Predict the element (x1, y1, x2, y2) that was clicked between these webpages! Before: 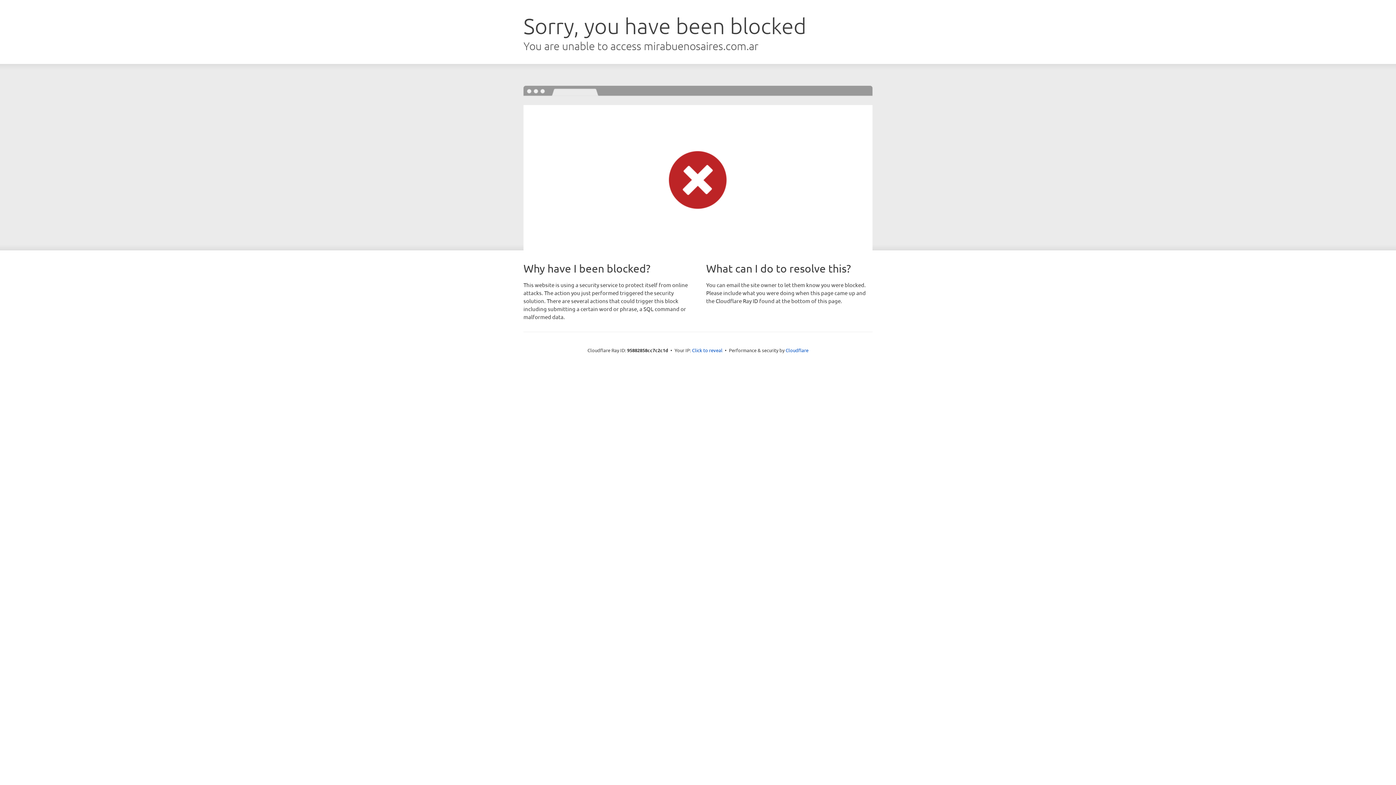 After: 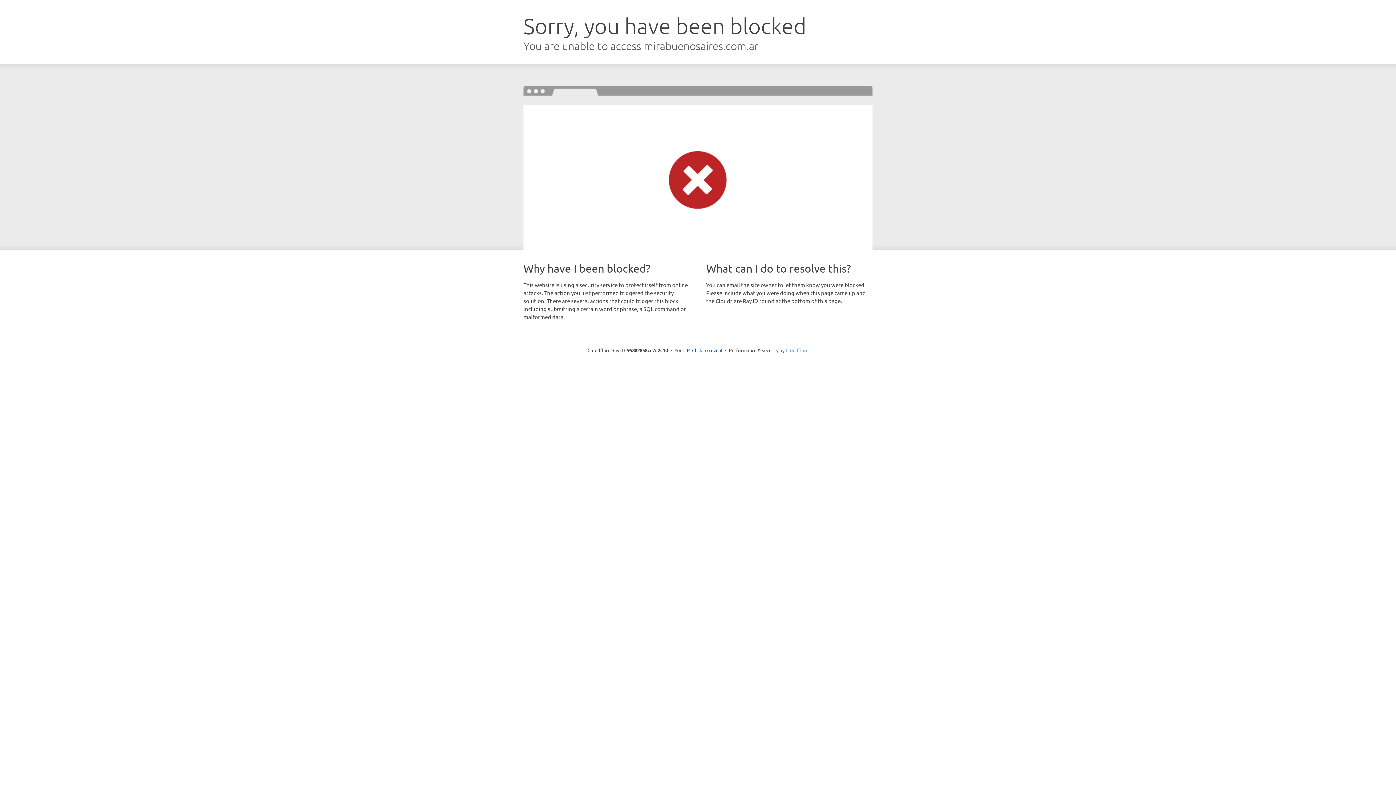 Action: label: Cloudflare bbox: (785, 347, 808, 353)